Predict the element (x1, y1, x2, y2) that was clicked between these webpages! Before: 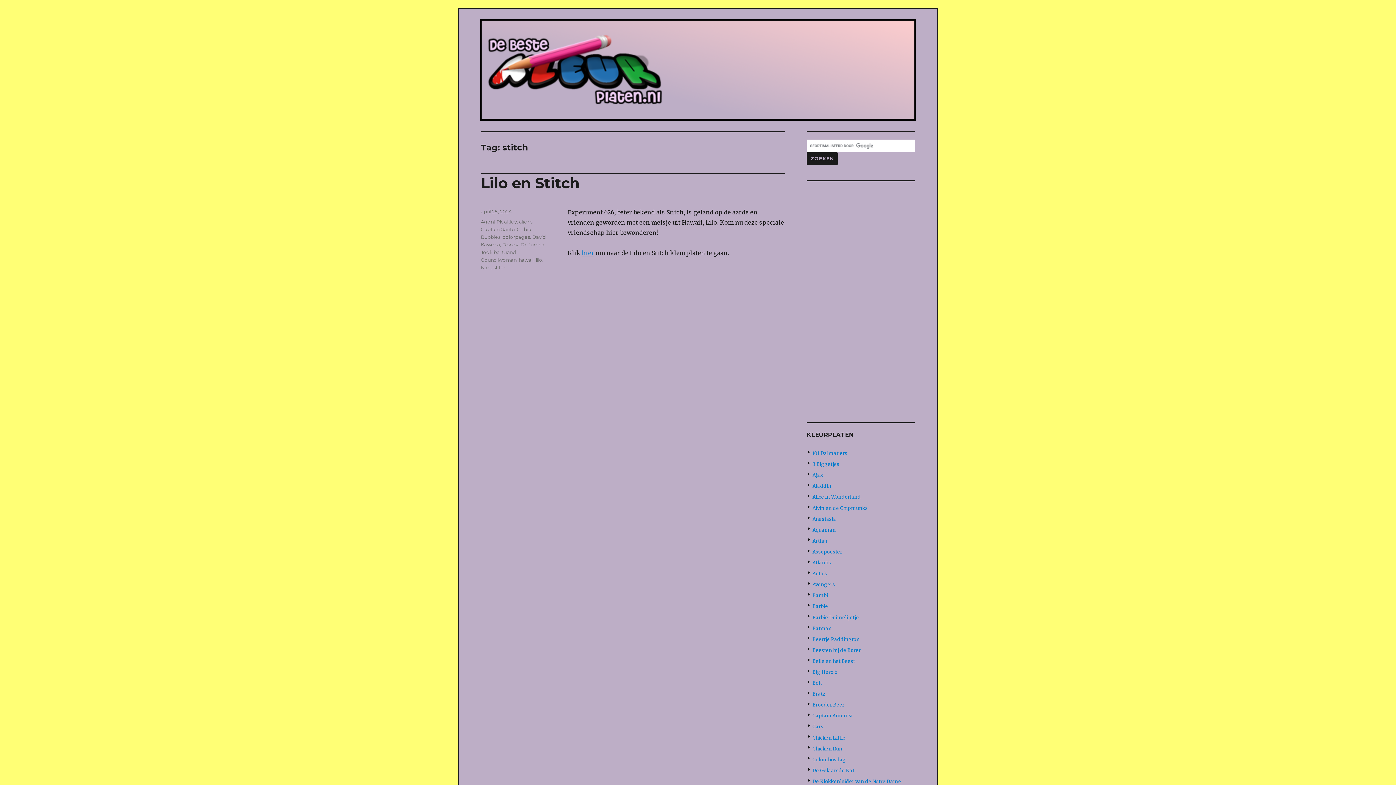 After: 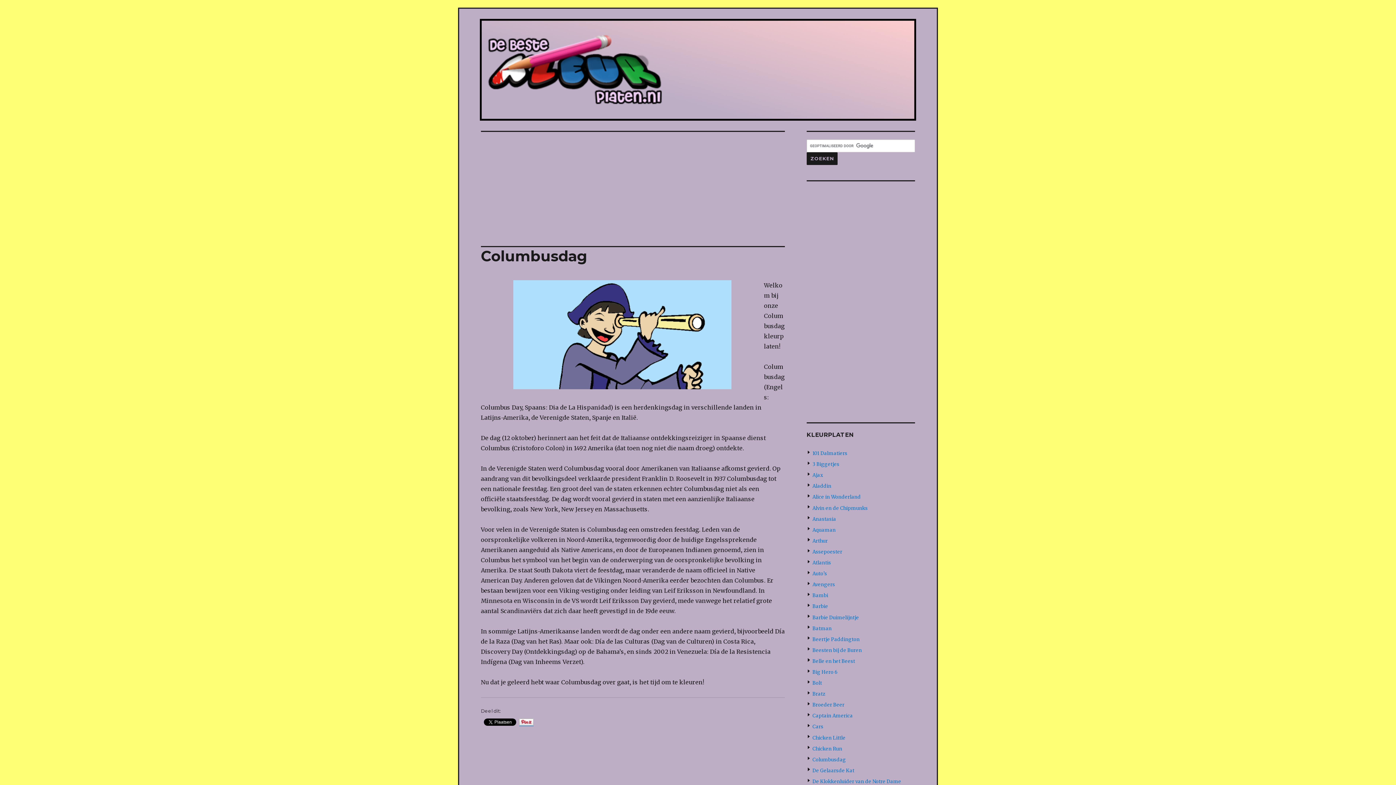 Action: label: Columbusdag bbox: (812, 756, 846, 763)